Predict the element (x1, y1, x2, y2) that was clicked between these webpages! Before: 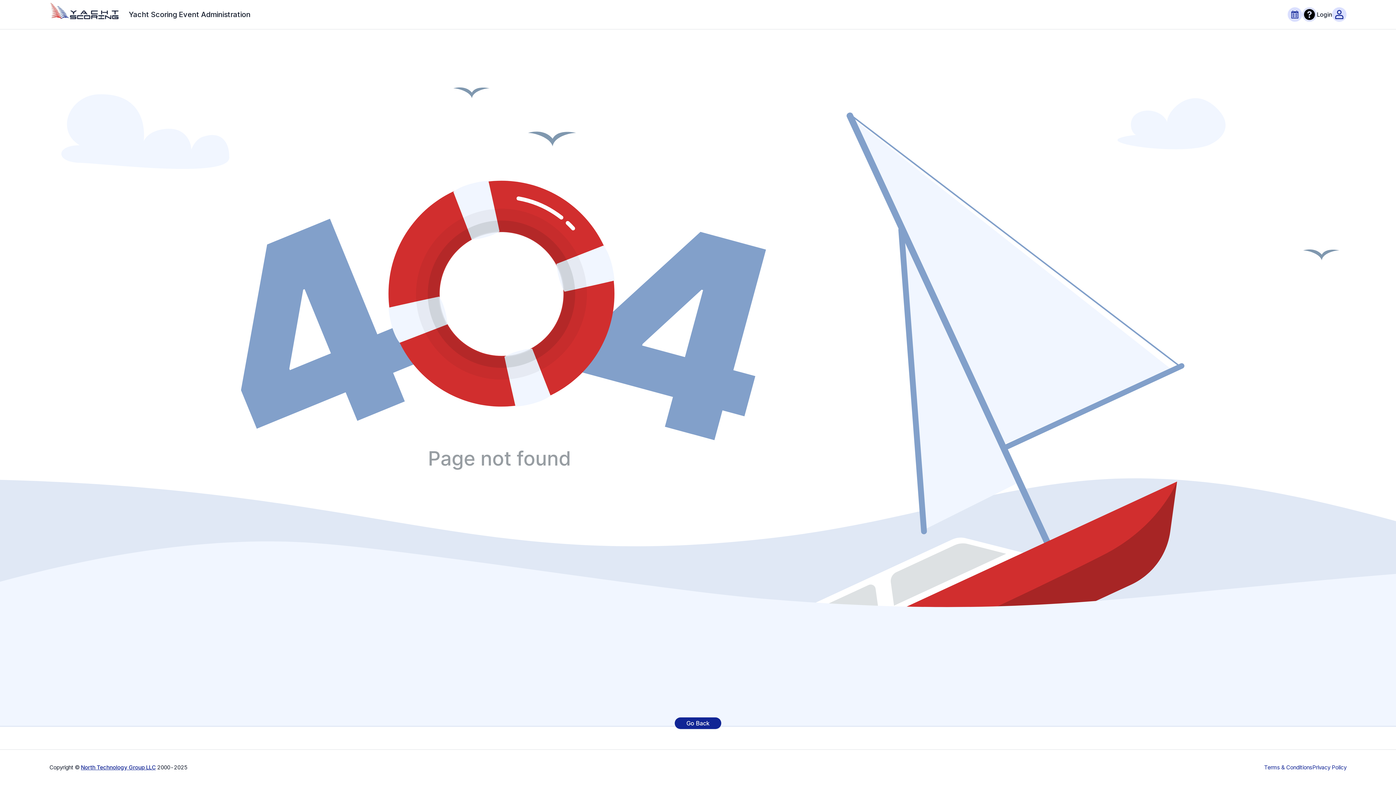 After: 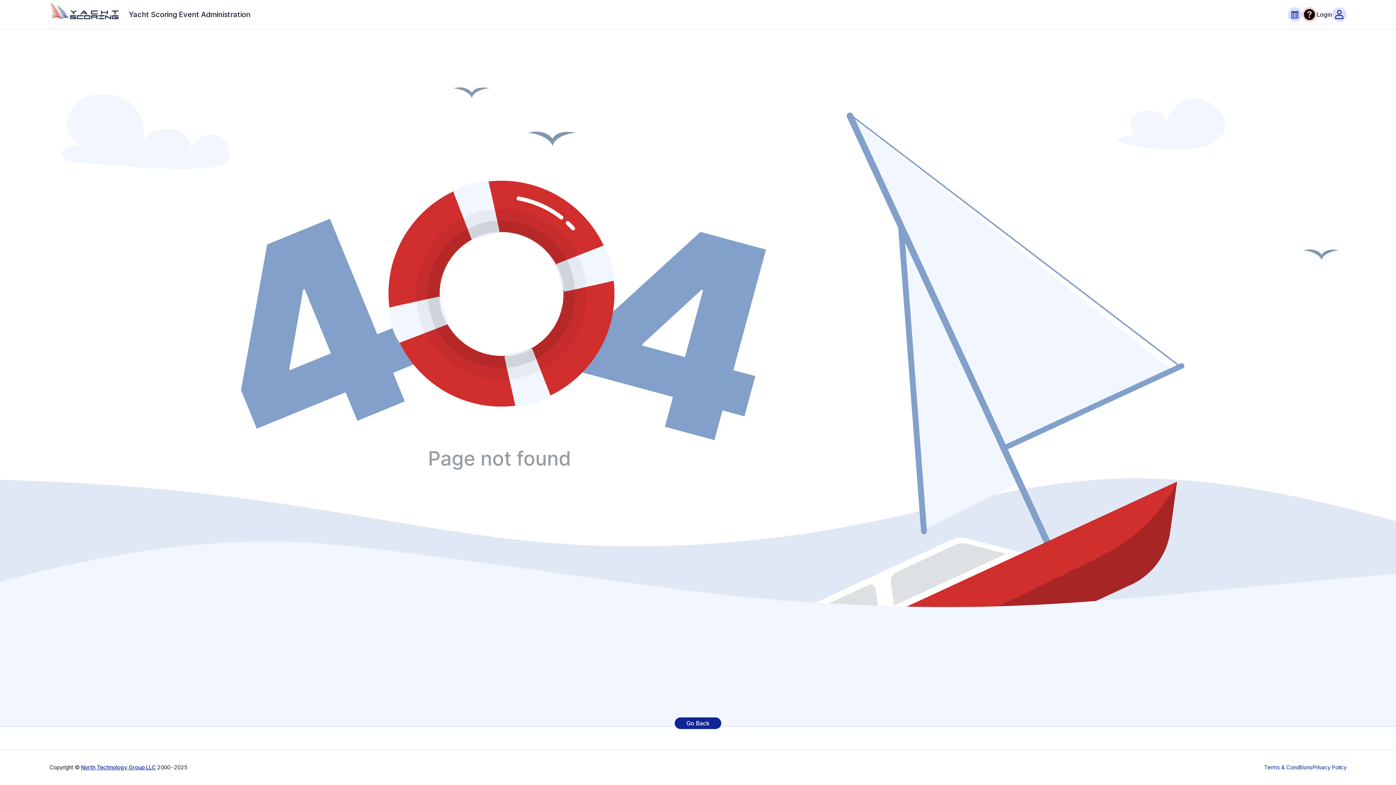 Action: bbox: (1302, 7, 1317, 21)